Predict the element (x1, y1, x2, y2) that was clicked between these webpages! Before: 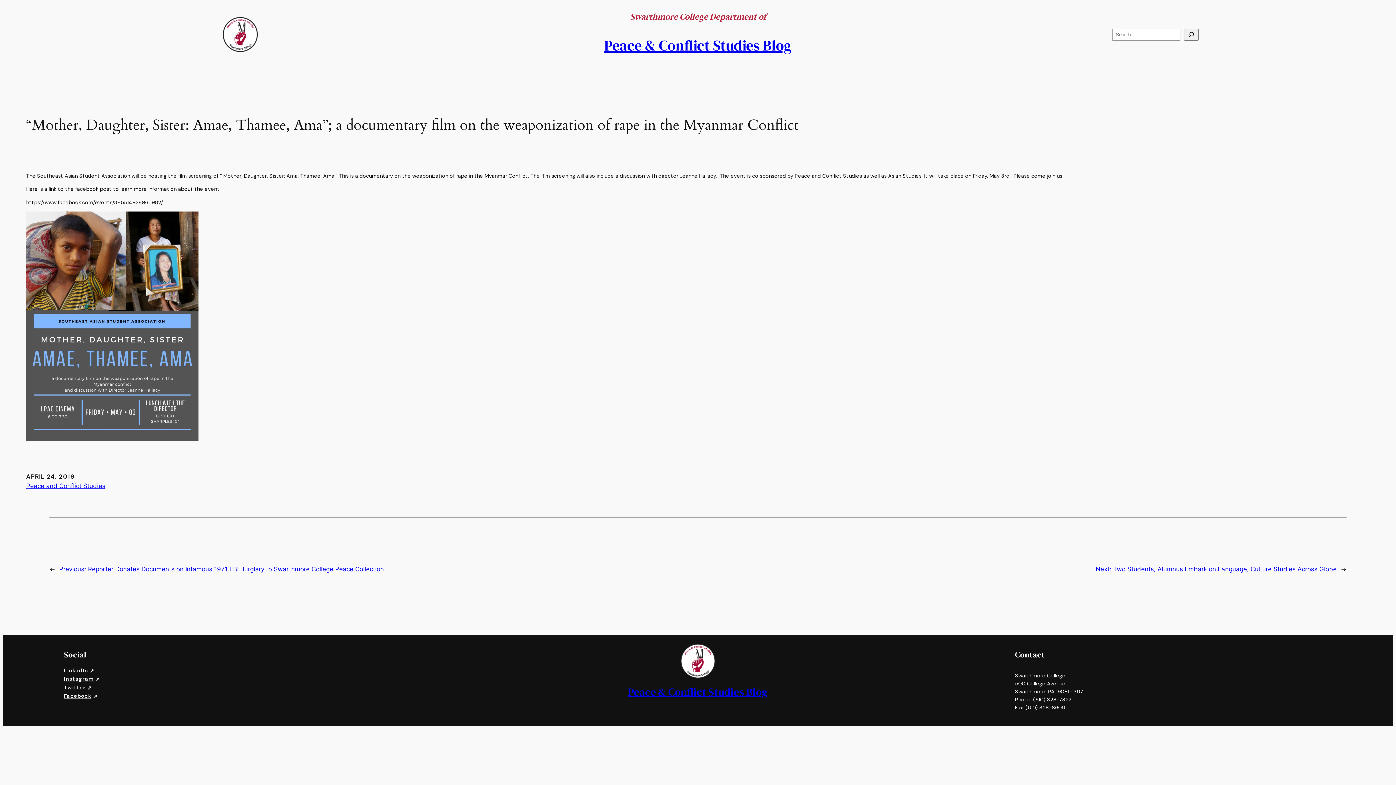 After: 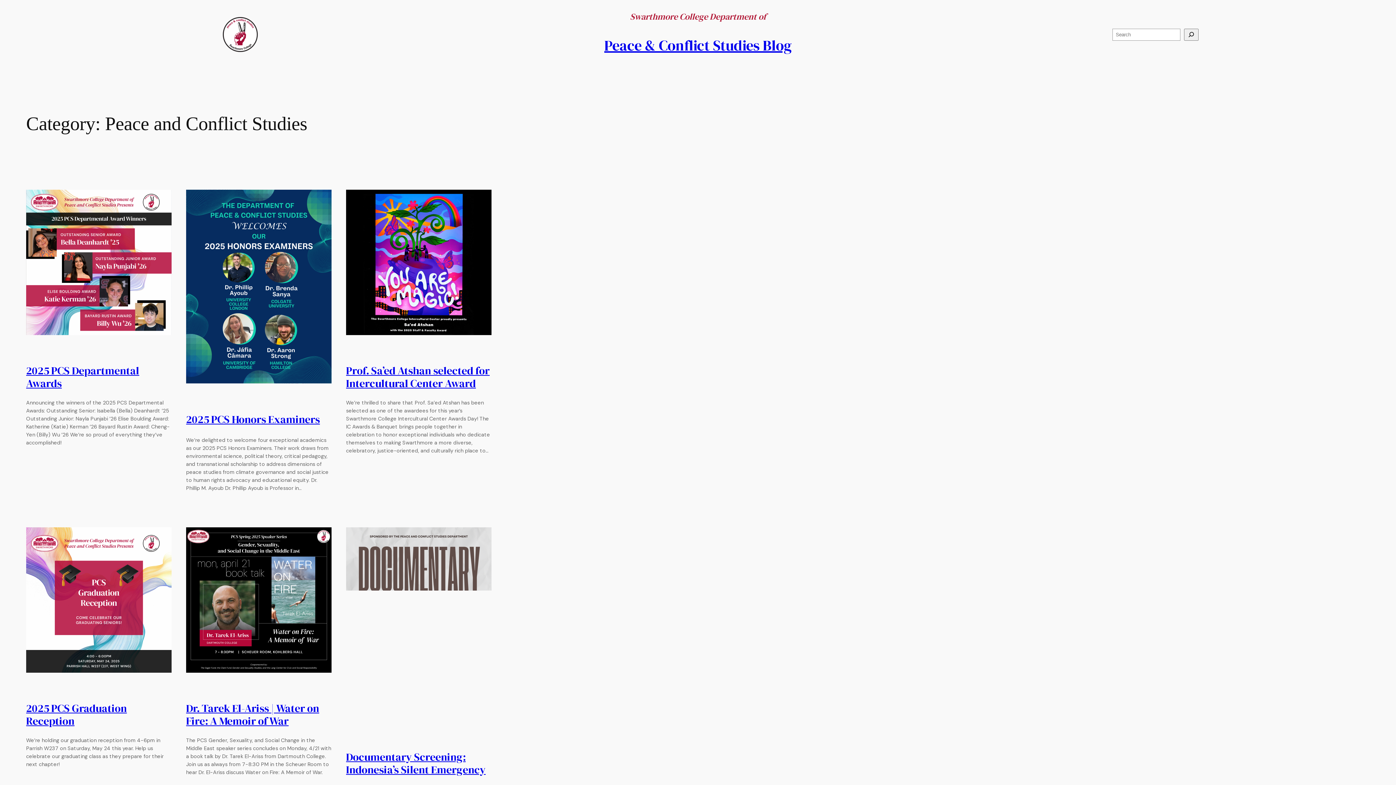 Action: bbox: (26, 482, 105, 489) label: Peace and Conflict Studies